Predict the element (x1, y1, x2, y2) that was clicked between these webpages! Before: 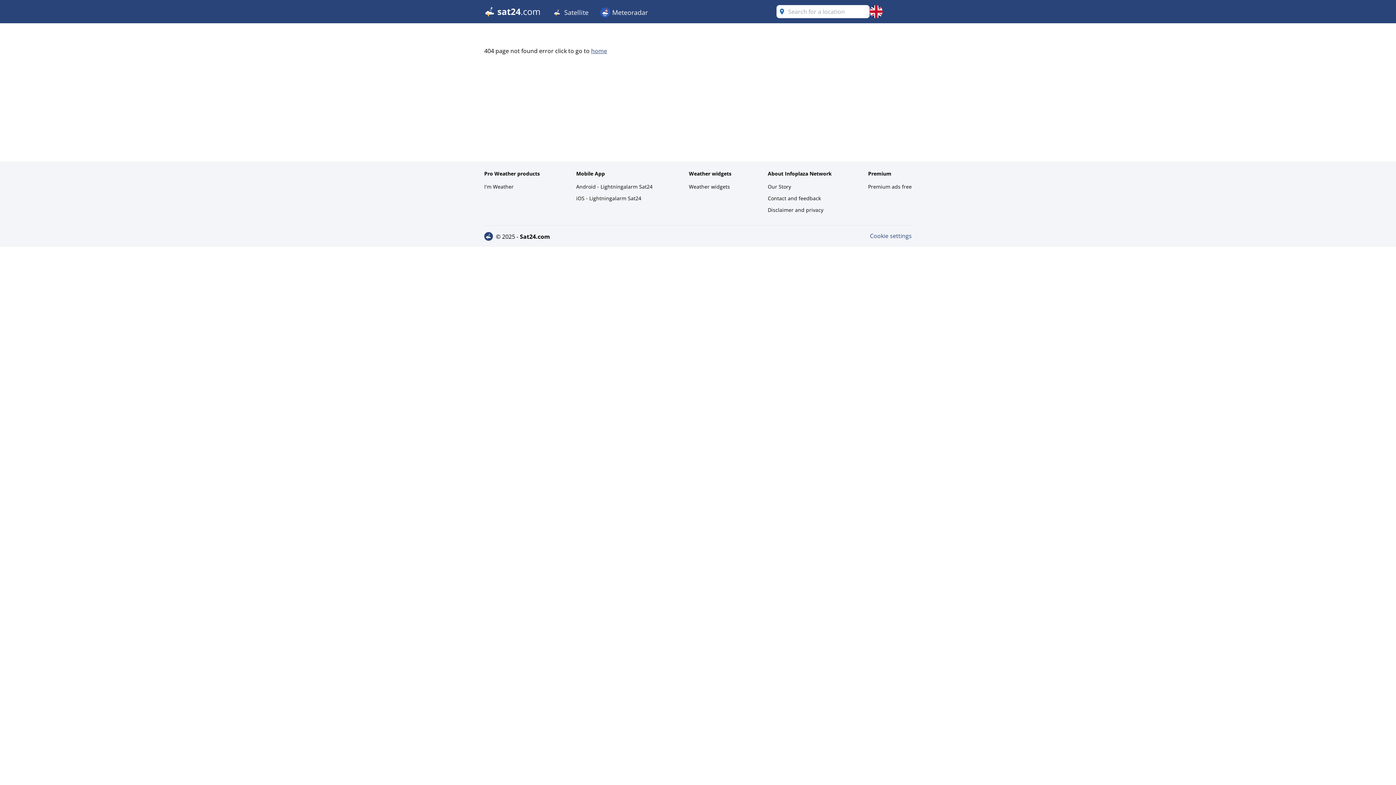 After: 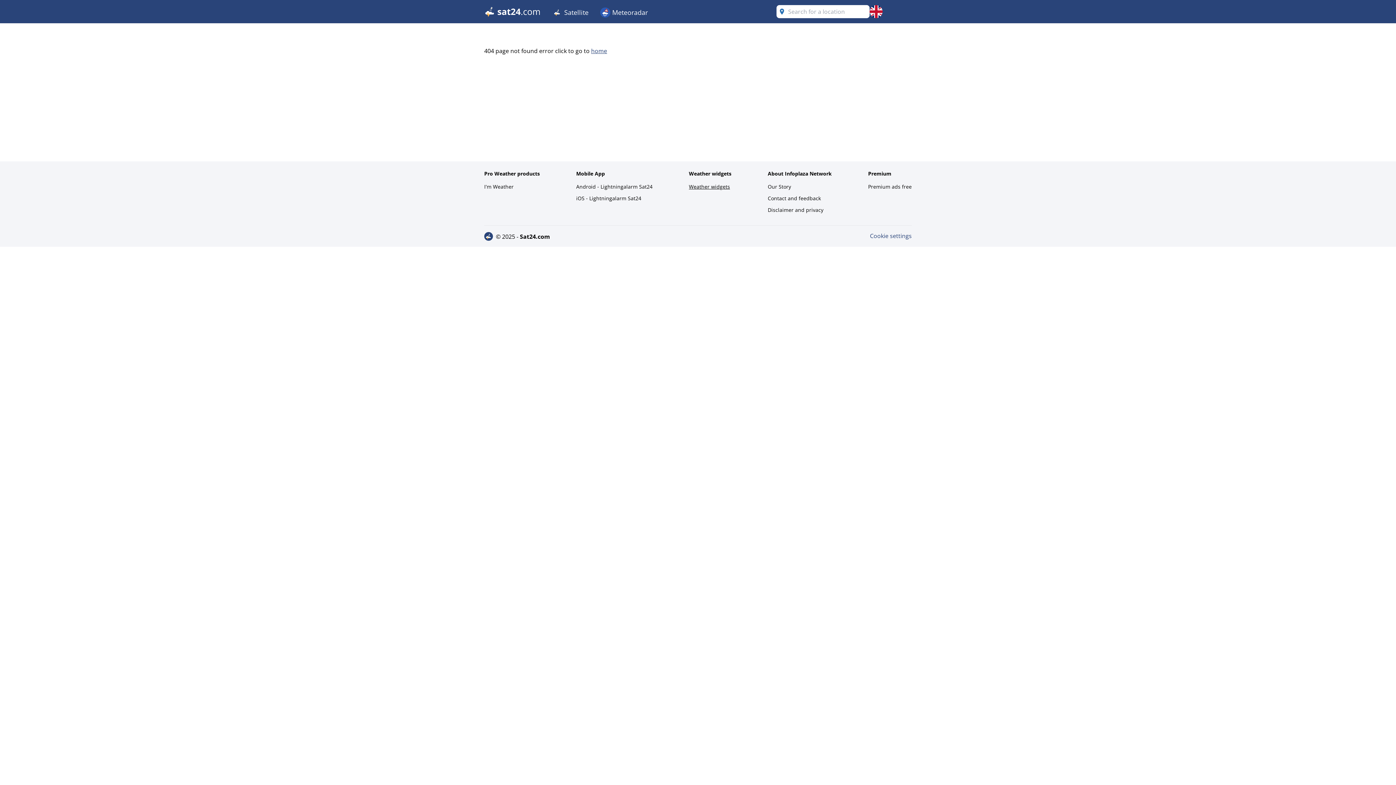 Action: label: Weather widgets bbox: (689, 181, 731, 192)